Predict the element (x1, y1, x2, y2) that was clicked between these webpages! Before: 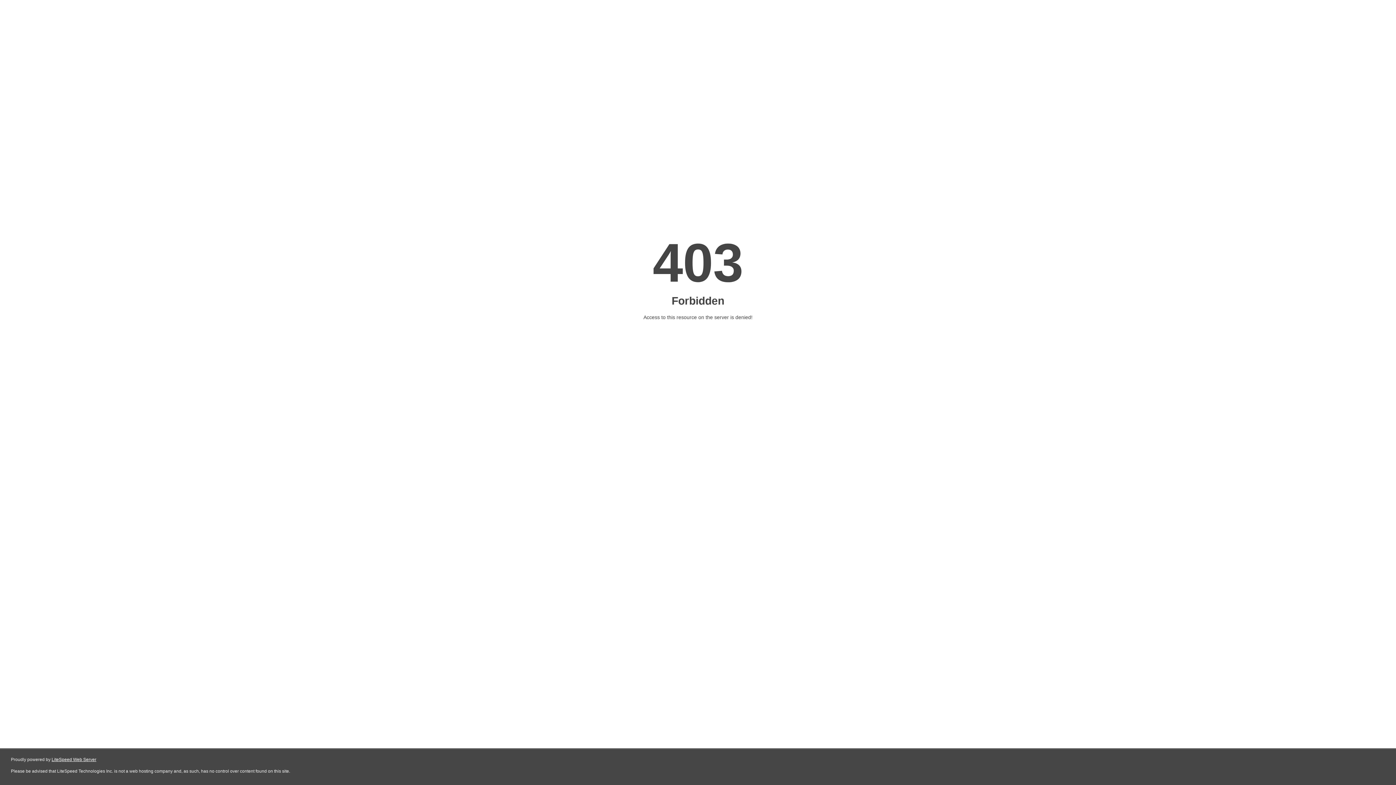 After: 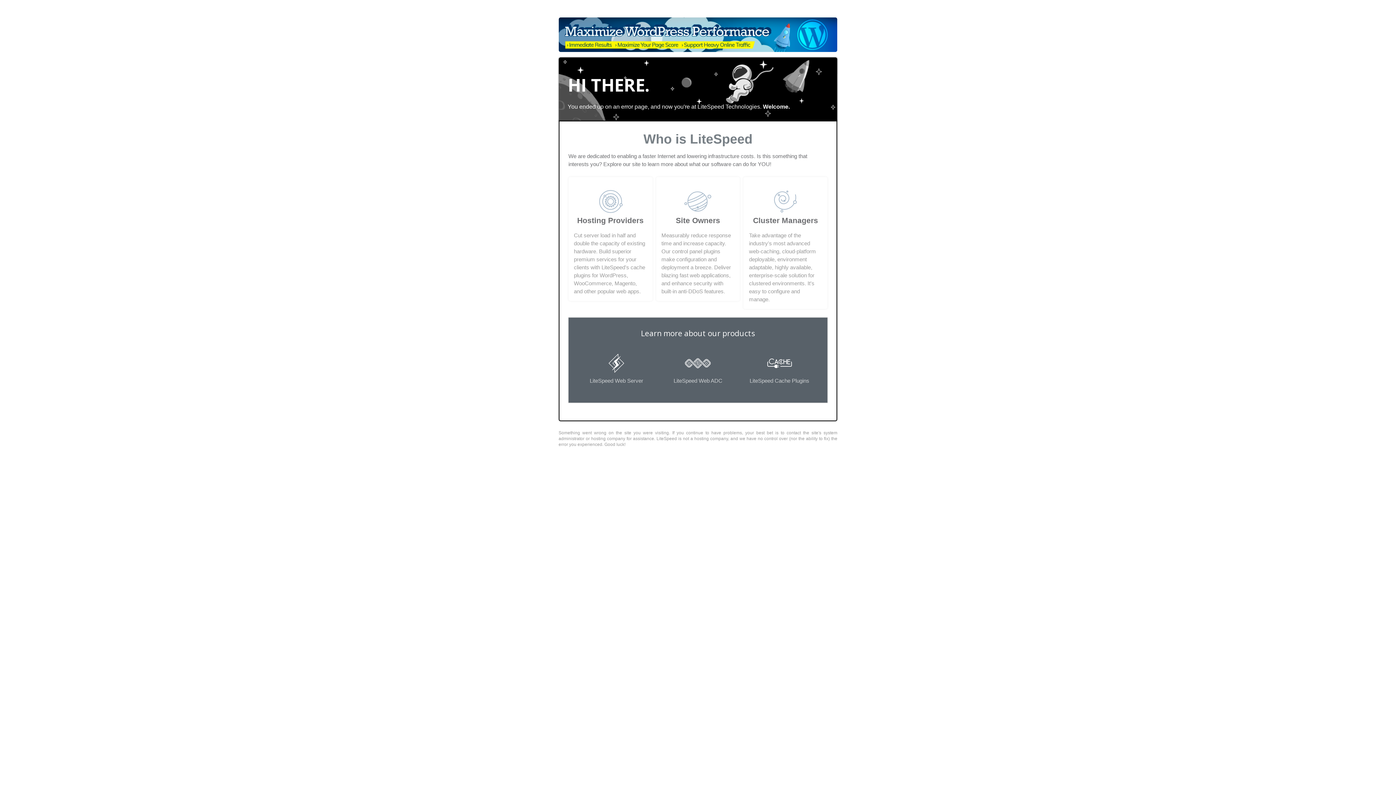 Action: label: LiteSpeed Web Server bbox: (51, 757, 96, 762)